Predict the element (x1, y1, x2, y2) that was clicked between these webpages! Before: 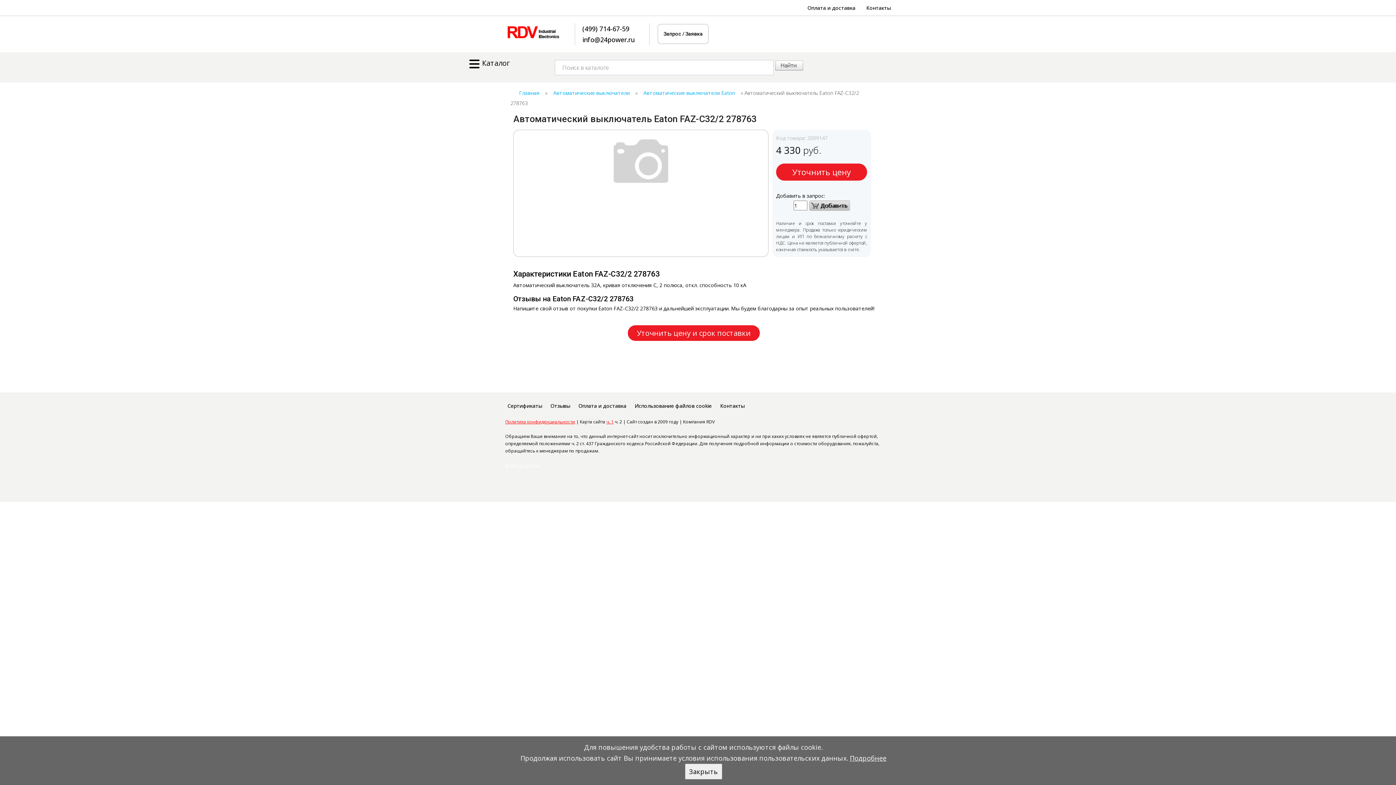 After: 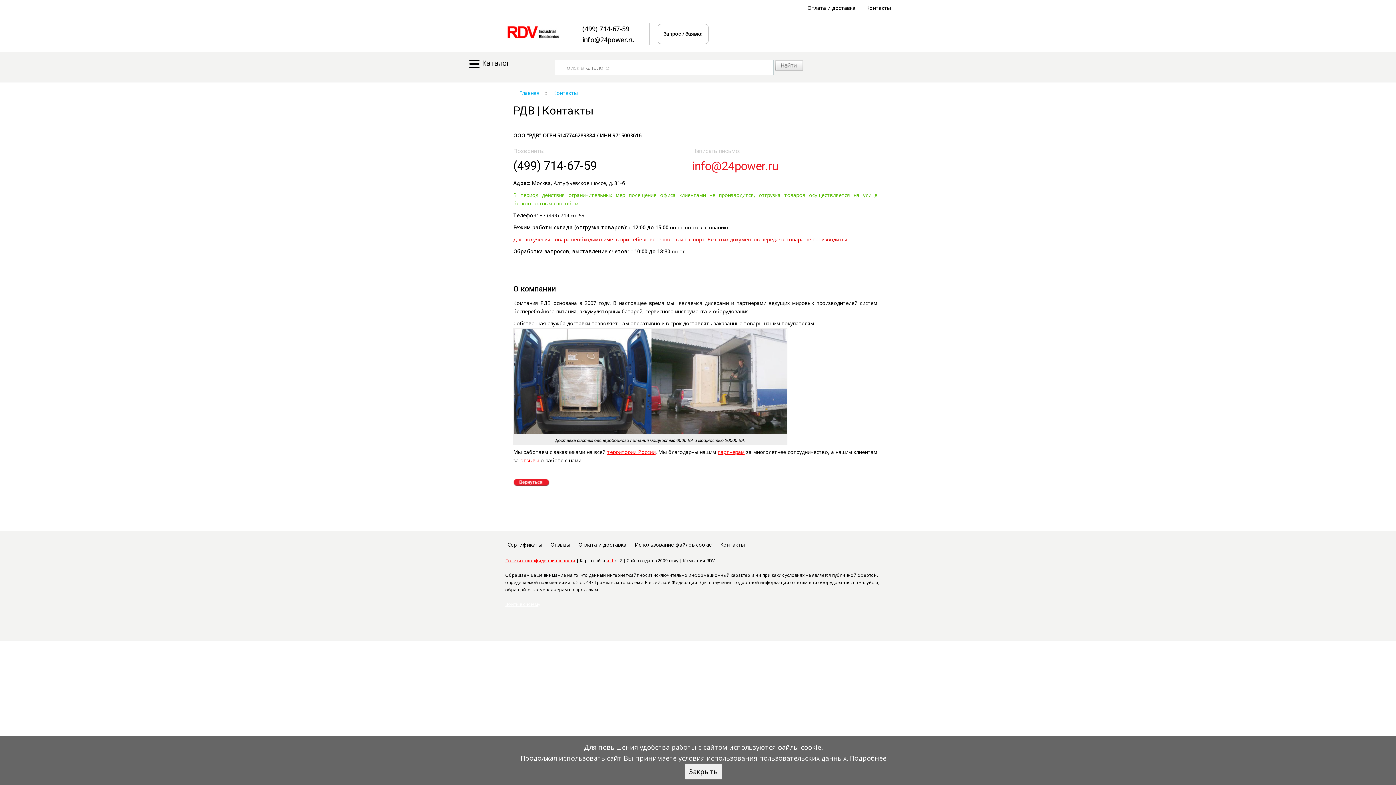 Action: label: Контакты bbox: (718, 400, 746, 411)